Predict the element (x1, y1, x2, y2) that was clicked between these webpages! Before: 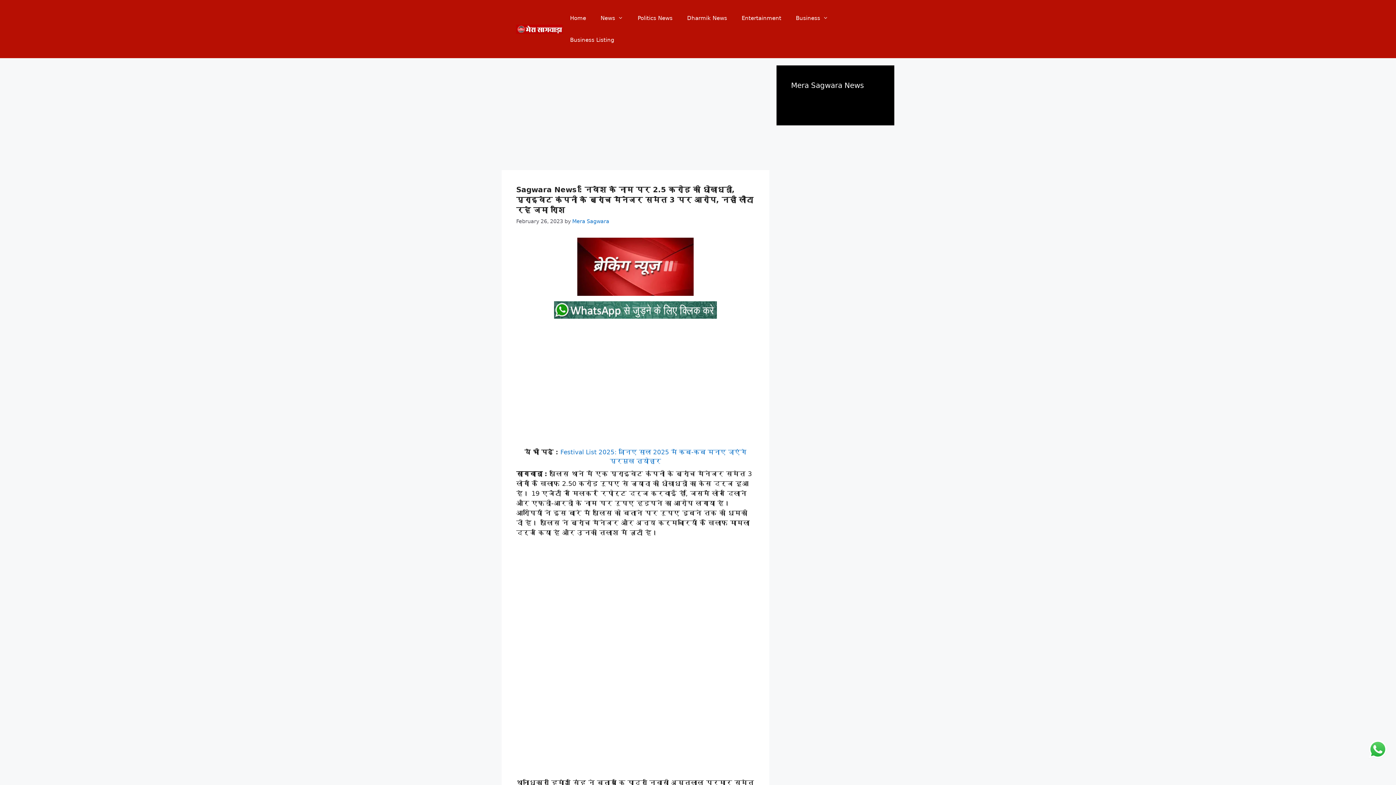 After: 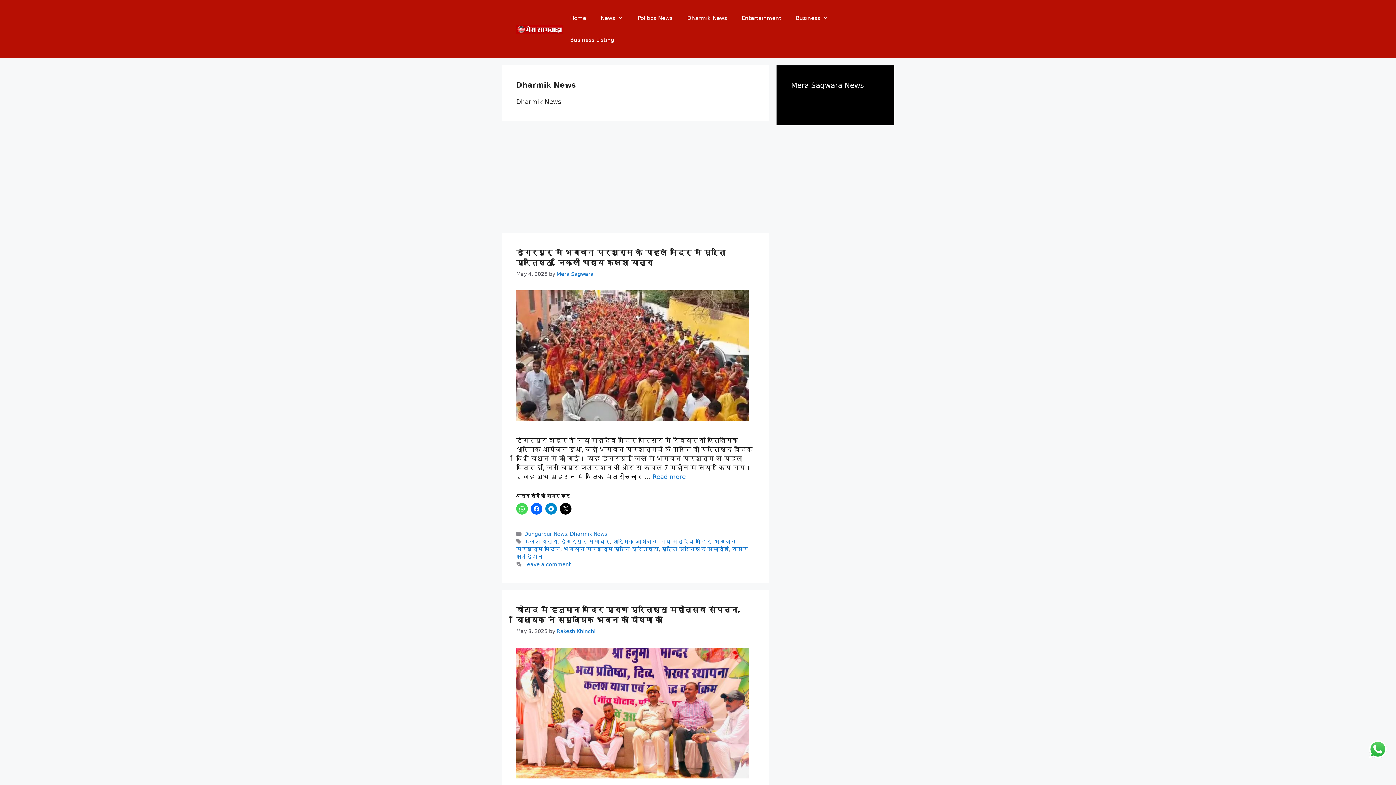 Action: label: Dharmik News bbox: (680, 7, 734, 29)